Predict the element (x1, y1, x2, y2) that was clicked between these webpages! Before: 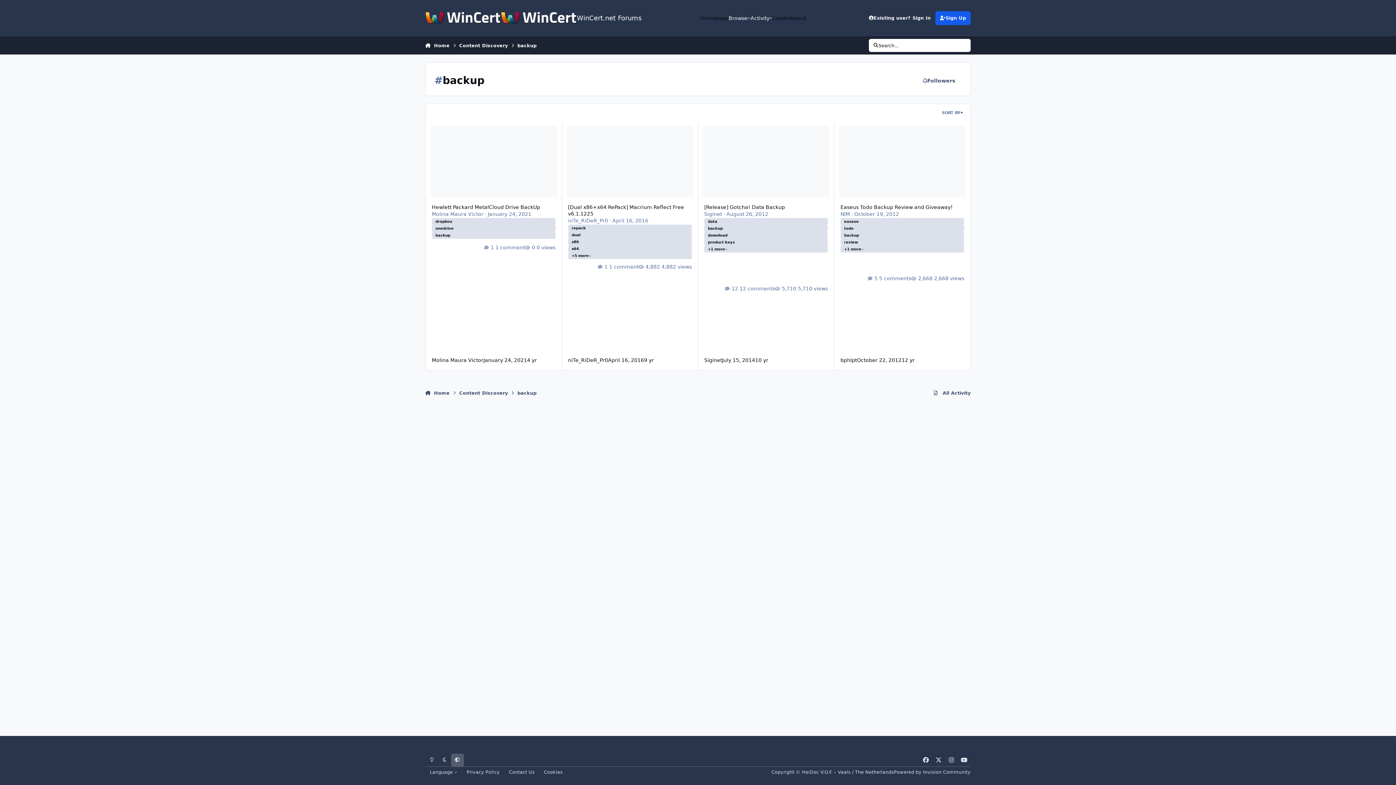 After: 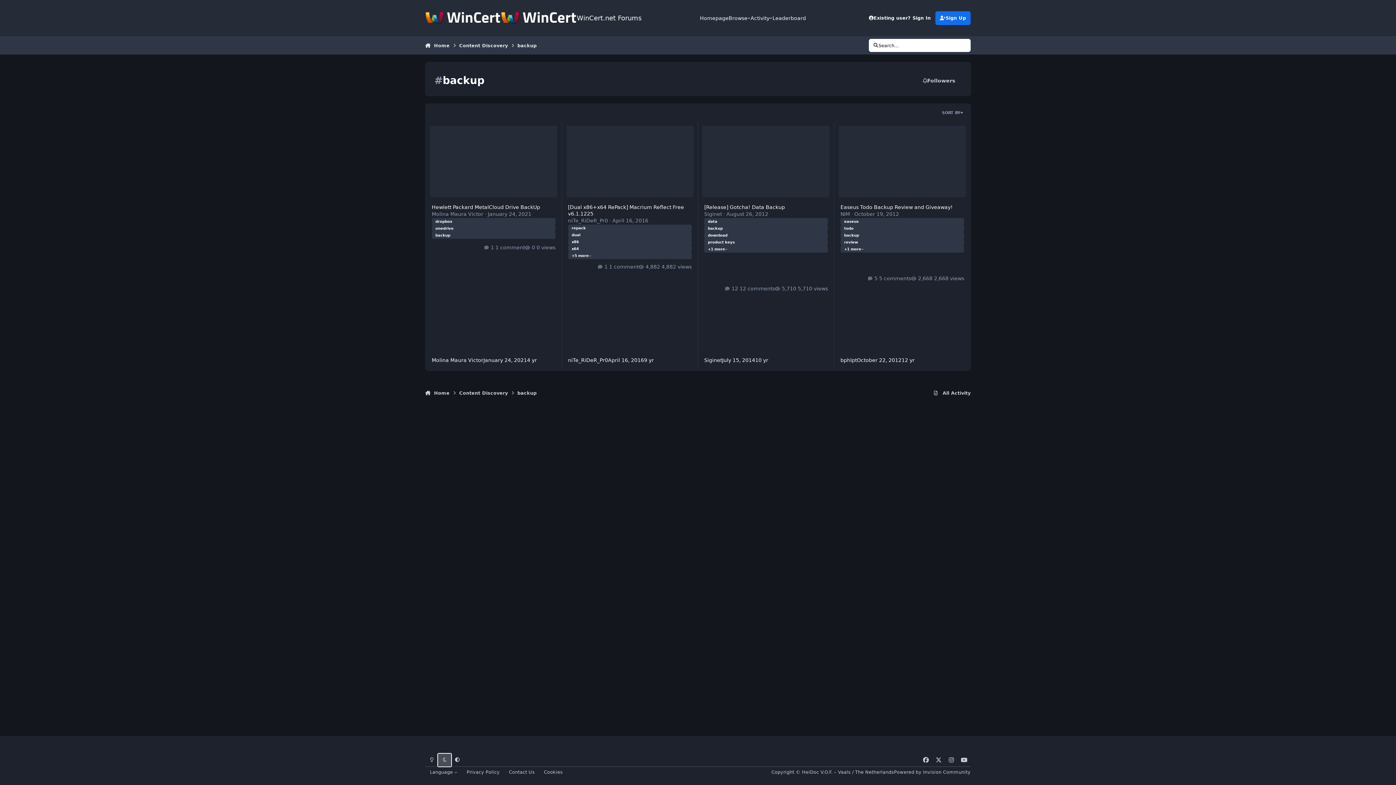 Action: label: Dark Mode bbox: (438, 754, 451, 766)